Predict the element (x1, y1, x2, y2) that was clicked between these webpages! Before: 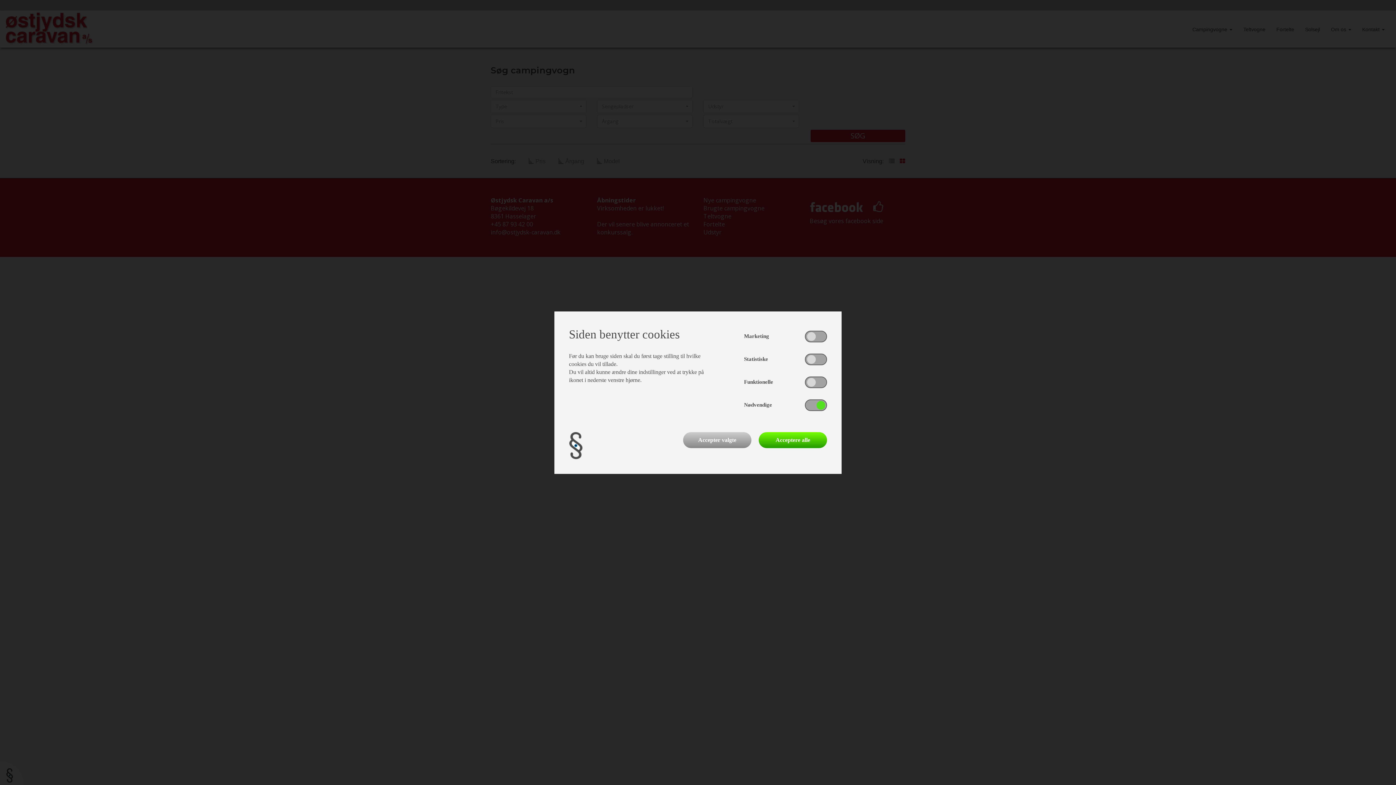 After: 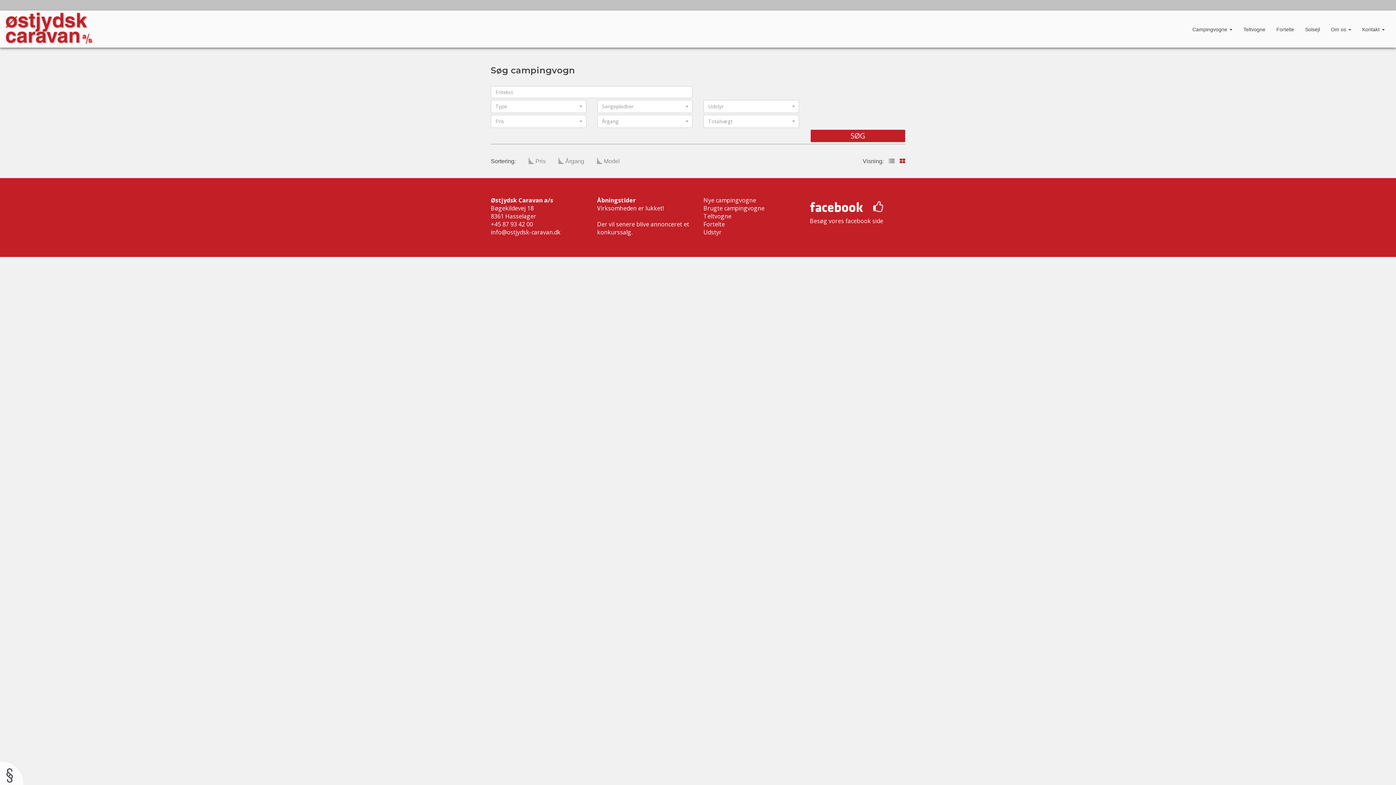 Action: label: Accepter valgte bbox: (683, 432, 751, 448)